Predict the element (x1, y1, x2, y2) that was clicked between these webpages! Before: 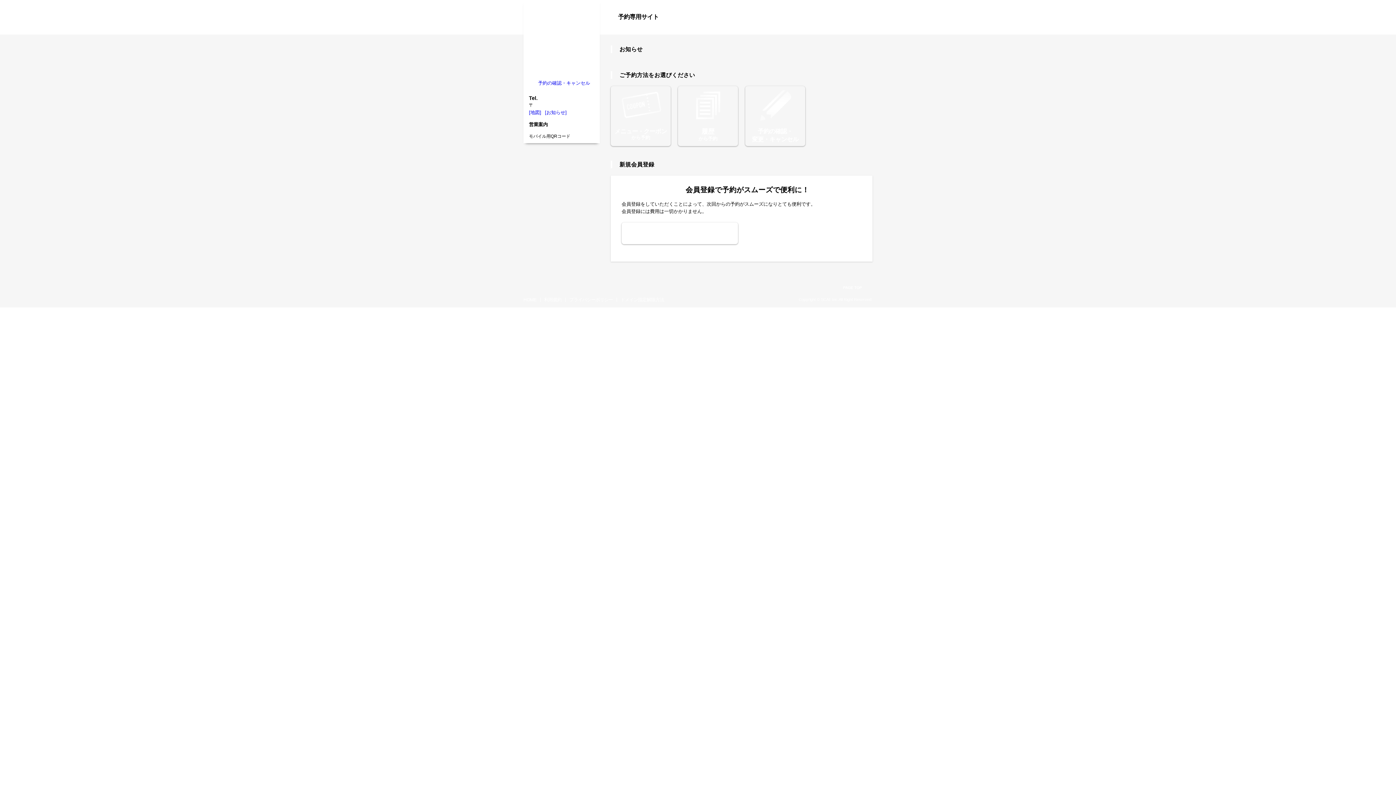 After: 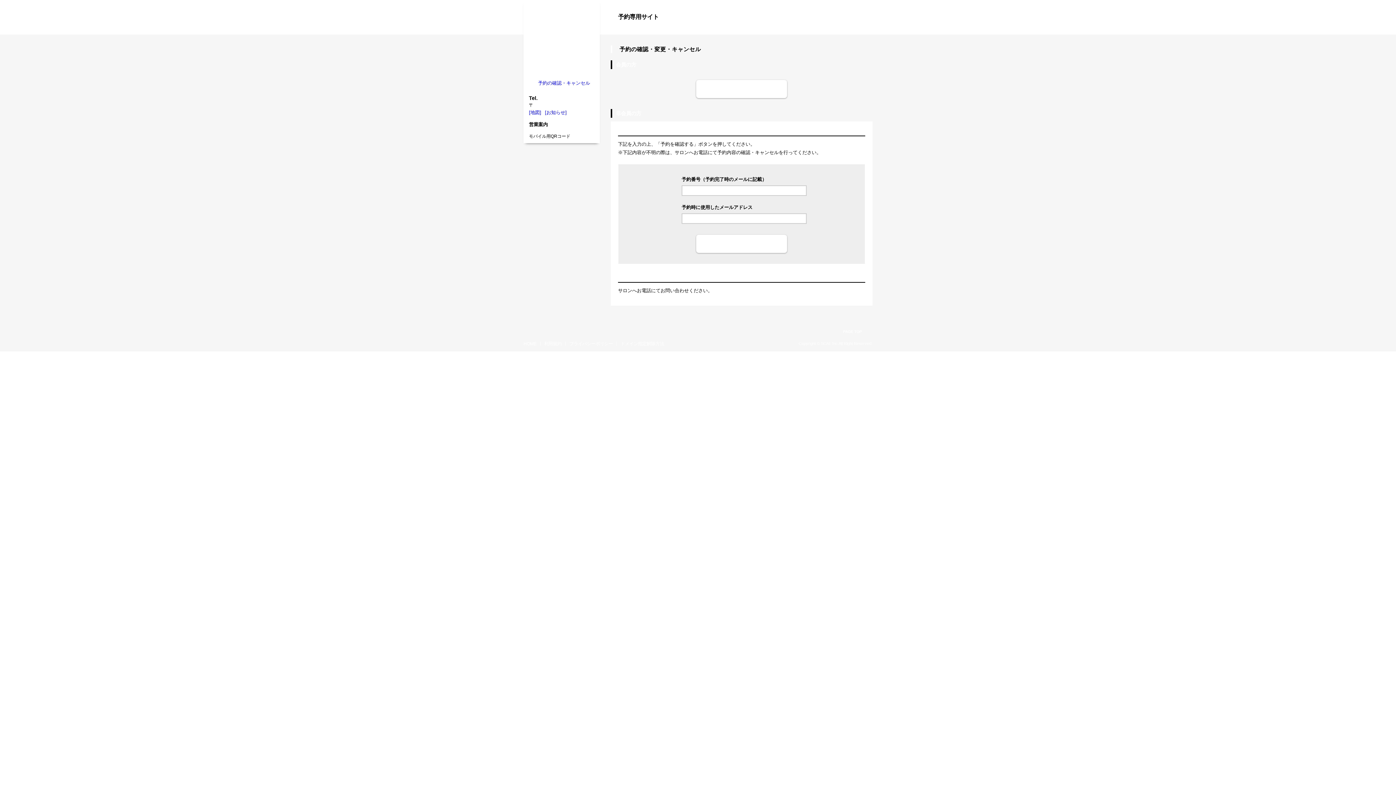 Action: bbox: (745, 86, 805, 146) label: 予約の確認・
変更・キャンセル